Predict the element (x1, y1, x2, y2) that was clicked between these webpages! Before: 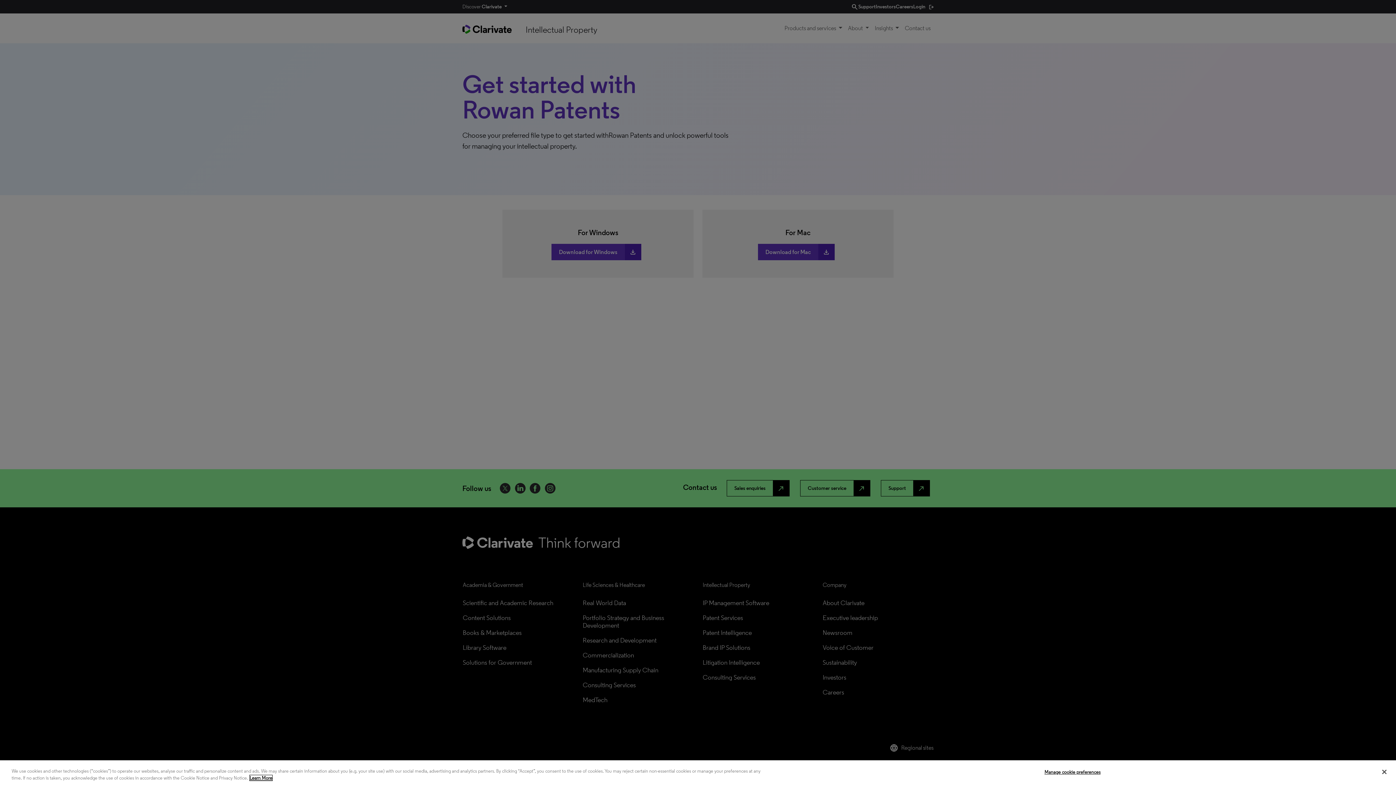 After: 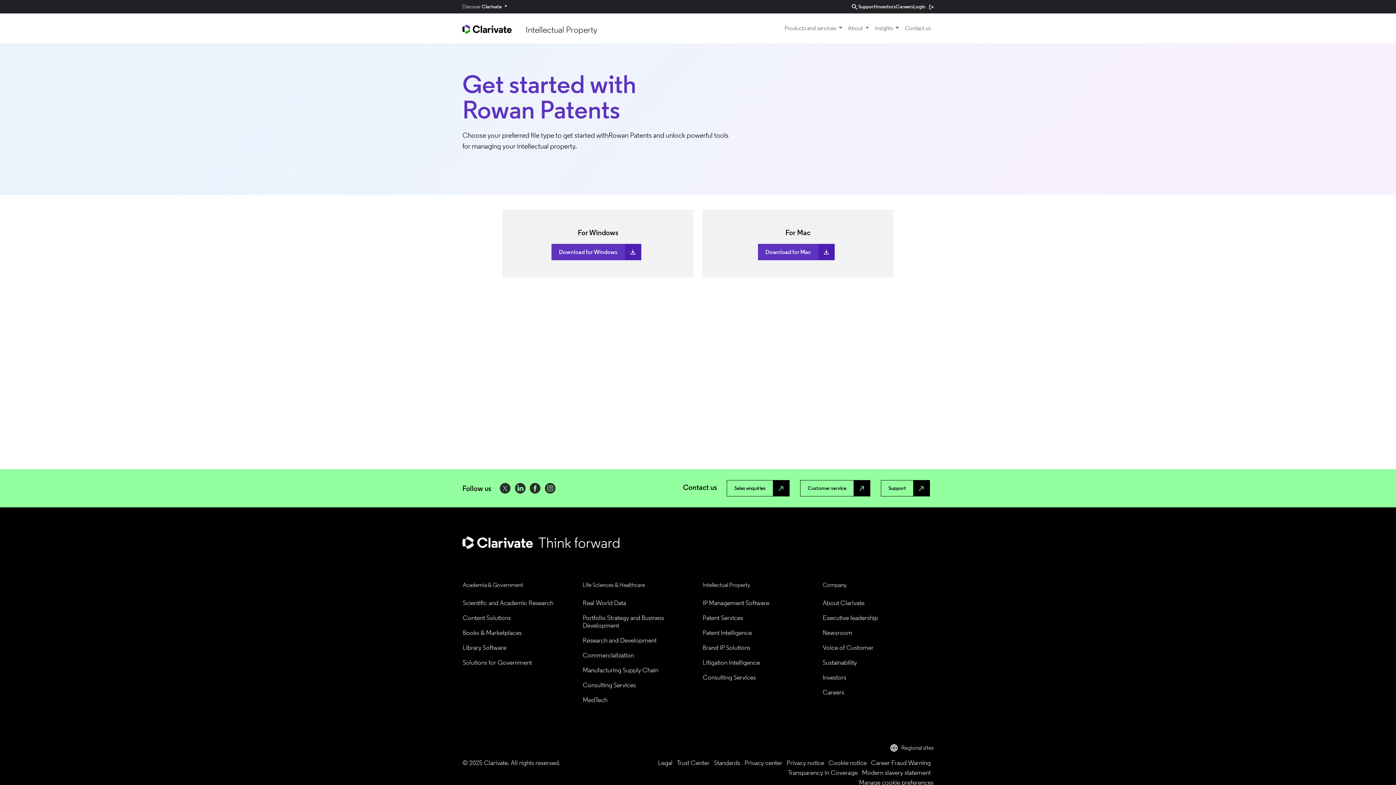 Action: bbox: (1376, 764, 1392, 780) label: Close